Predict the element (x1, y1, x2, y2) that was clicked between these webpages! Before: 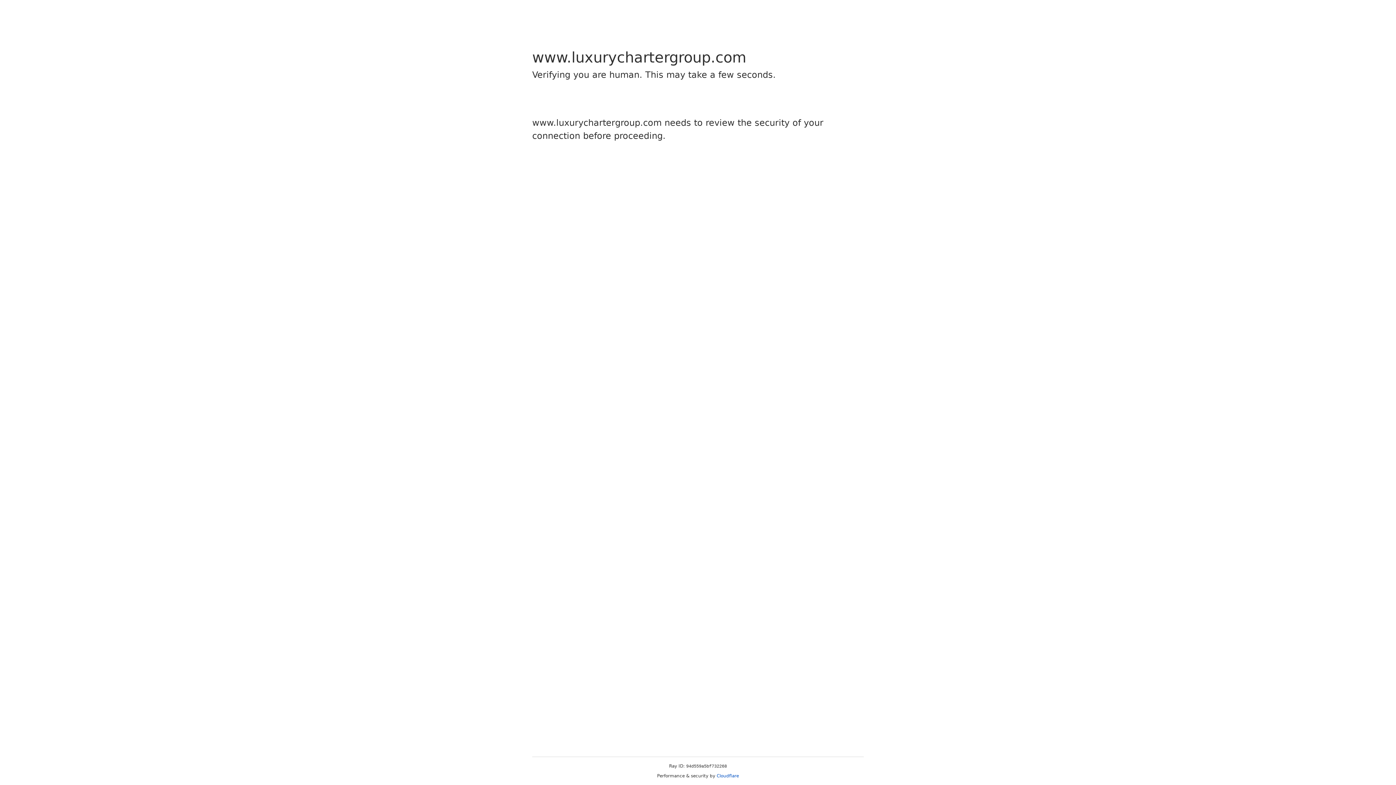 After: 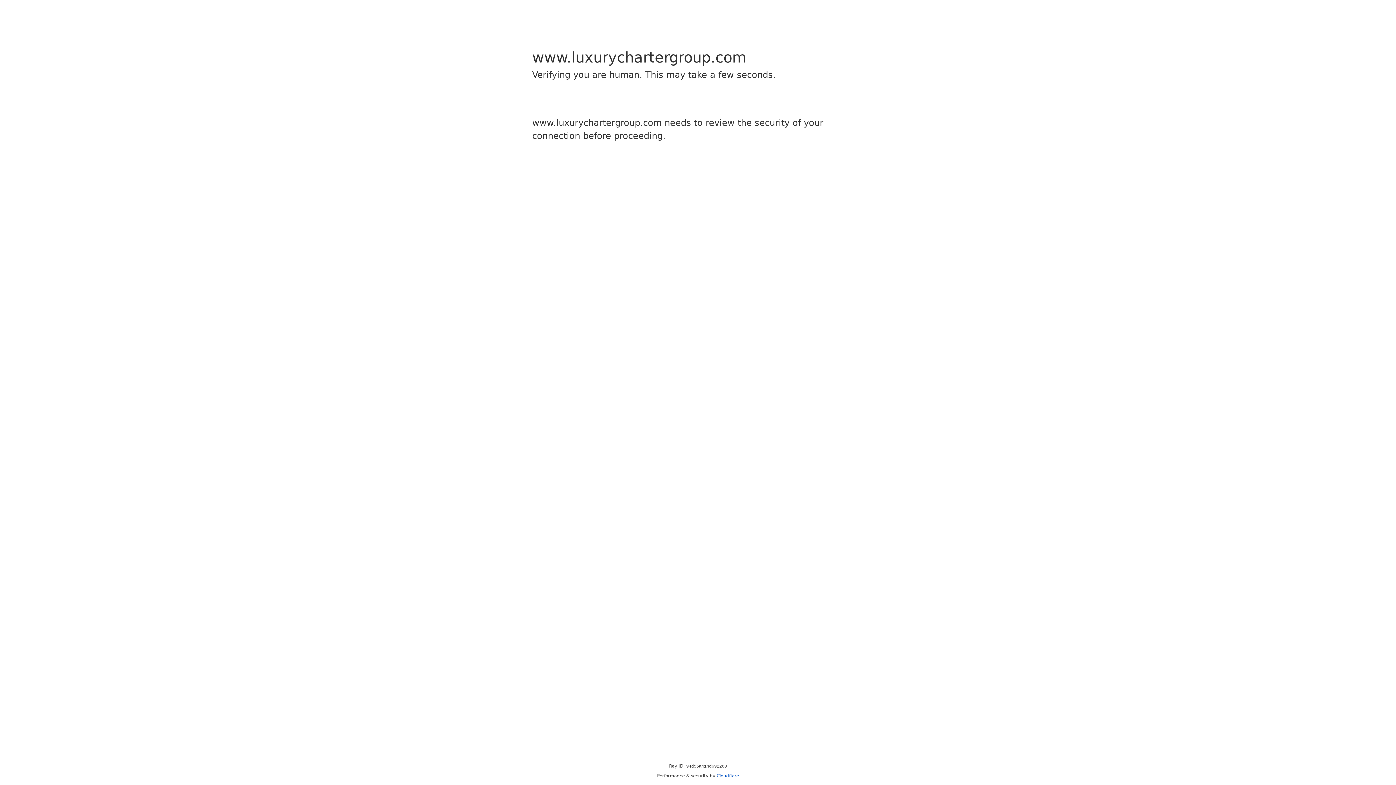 Action: bbox: (716, 773, 739, 778) label: Cloudflare